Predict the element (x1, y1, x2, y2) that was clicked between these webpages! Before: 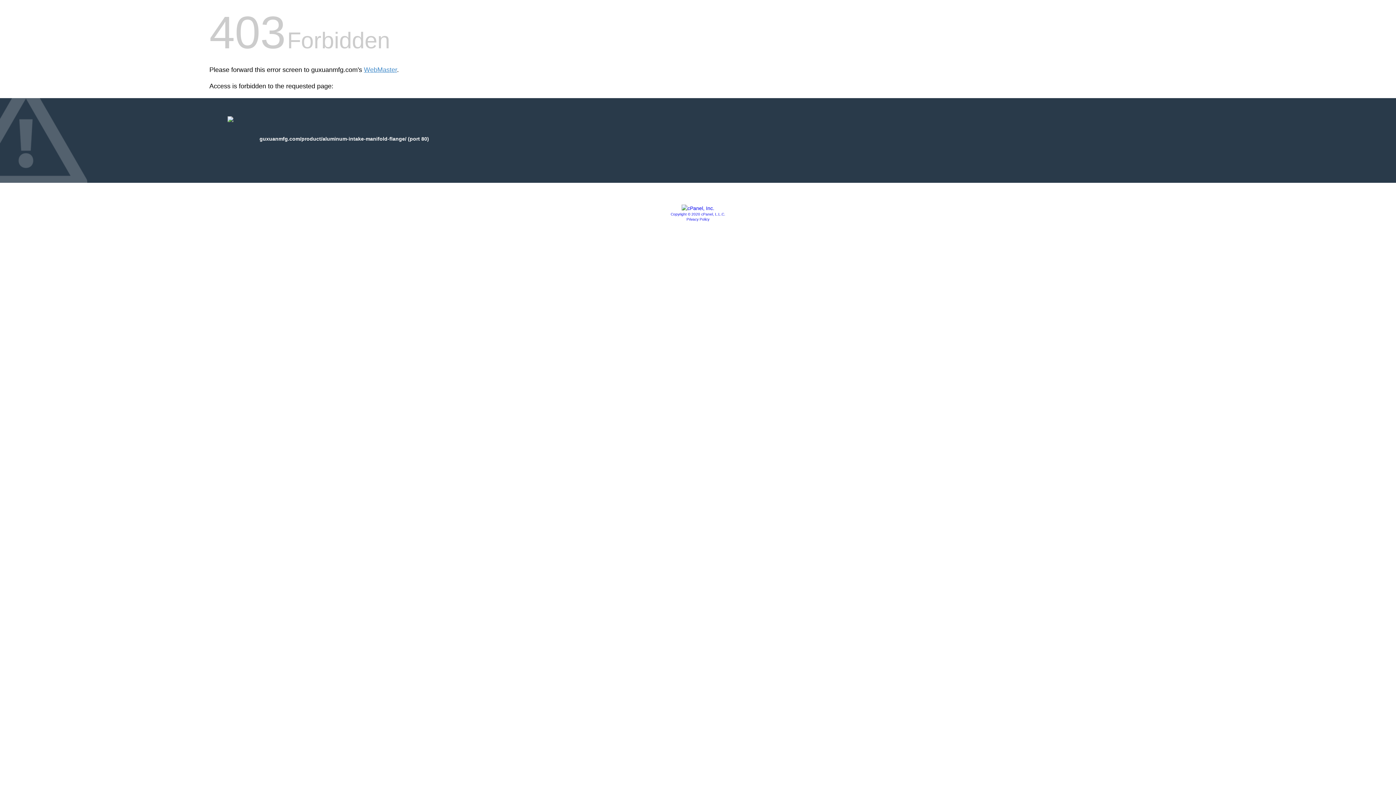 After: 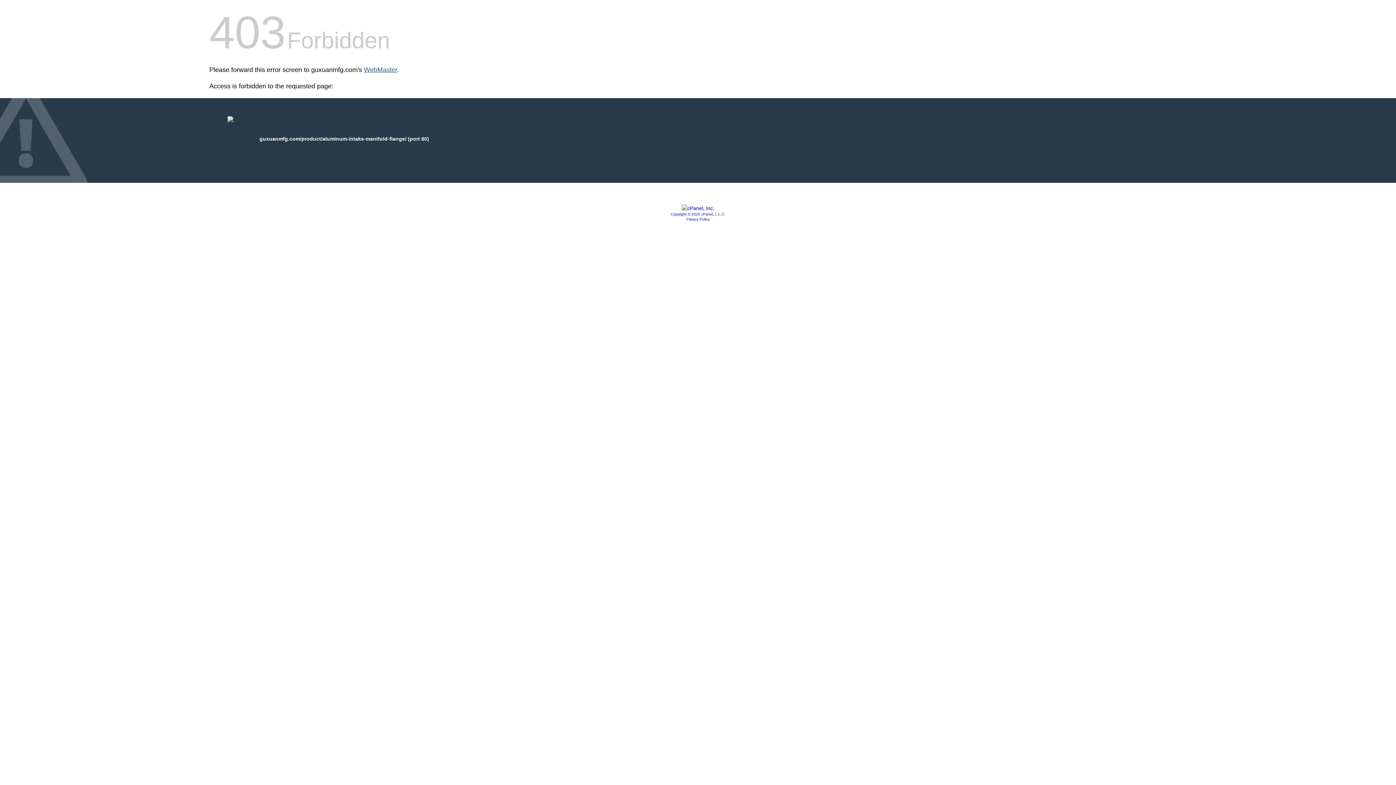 Action: label: WebMaster bbox: (364, 66, 397, 73)